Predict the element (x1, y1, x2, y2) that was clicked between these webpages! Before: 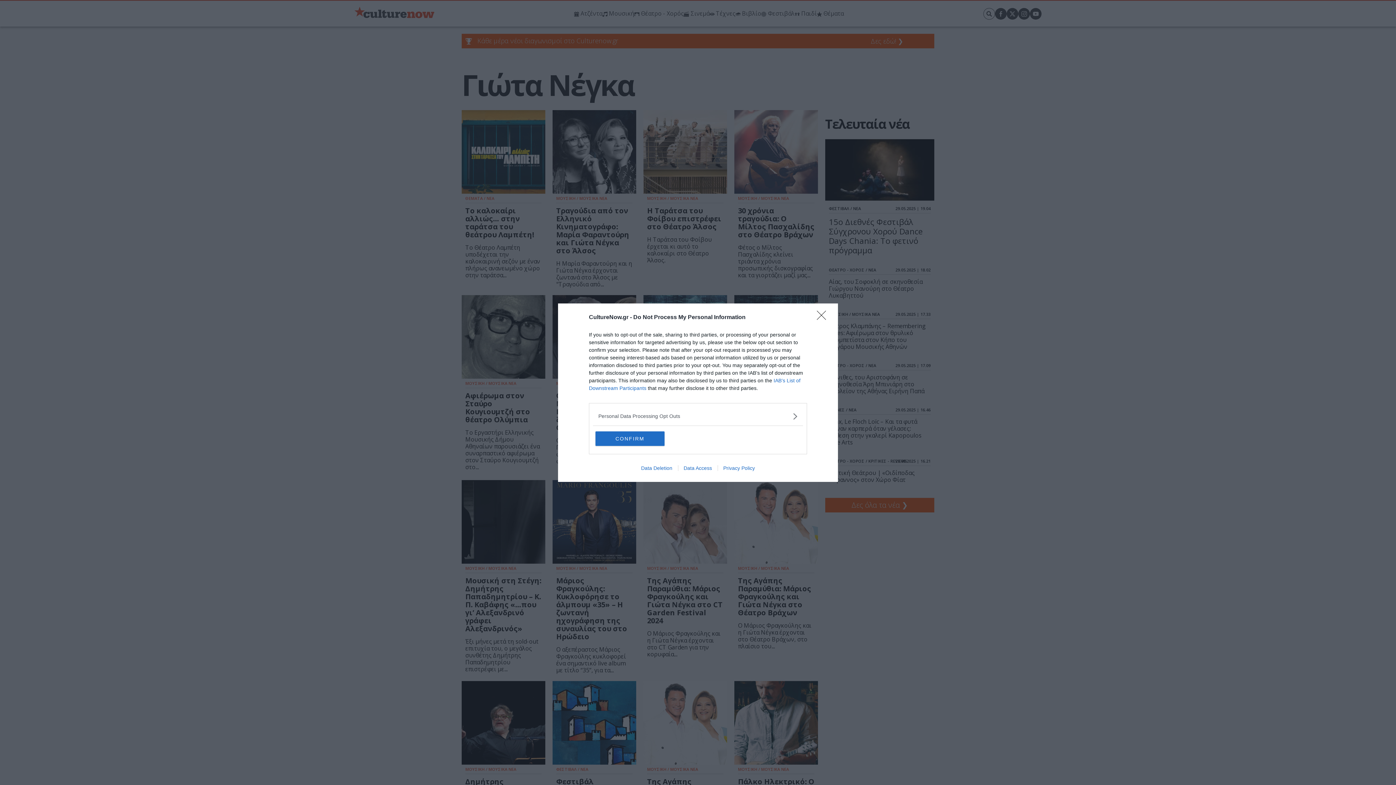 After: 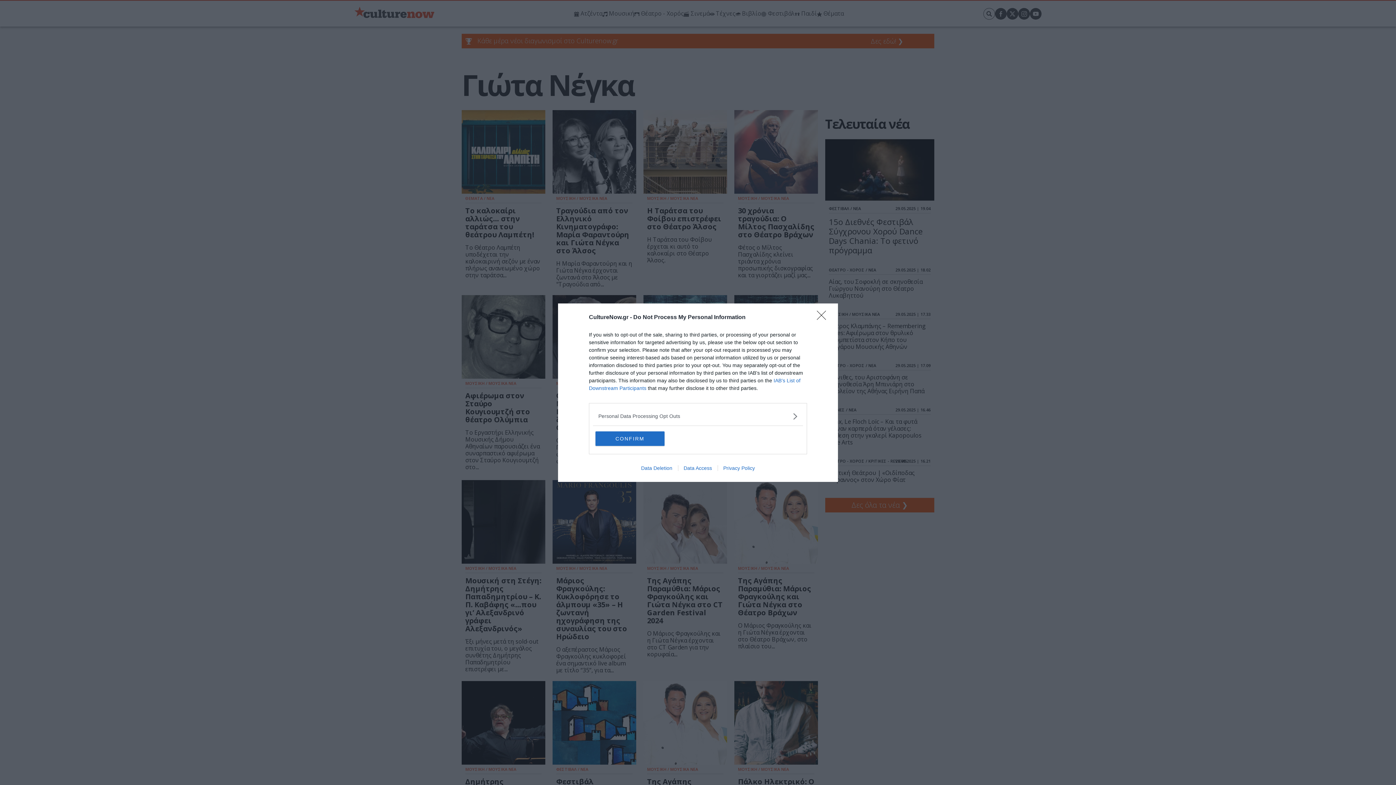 Action: bbox: (635, 465, 678, 471) label: Data Deletion